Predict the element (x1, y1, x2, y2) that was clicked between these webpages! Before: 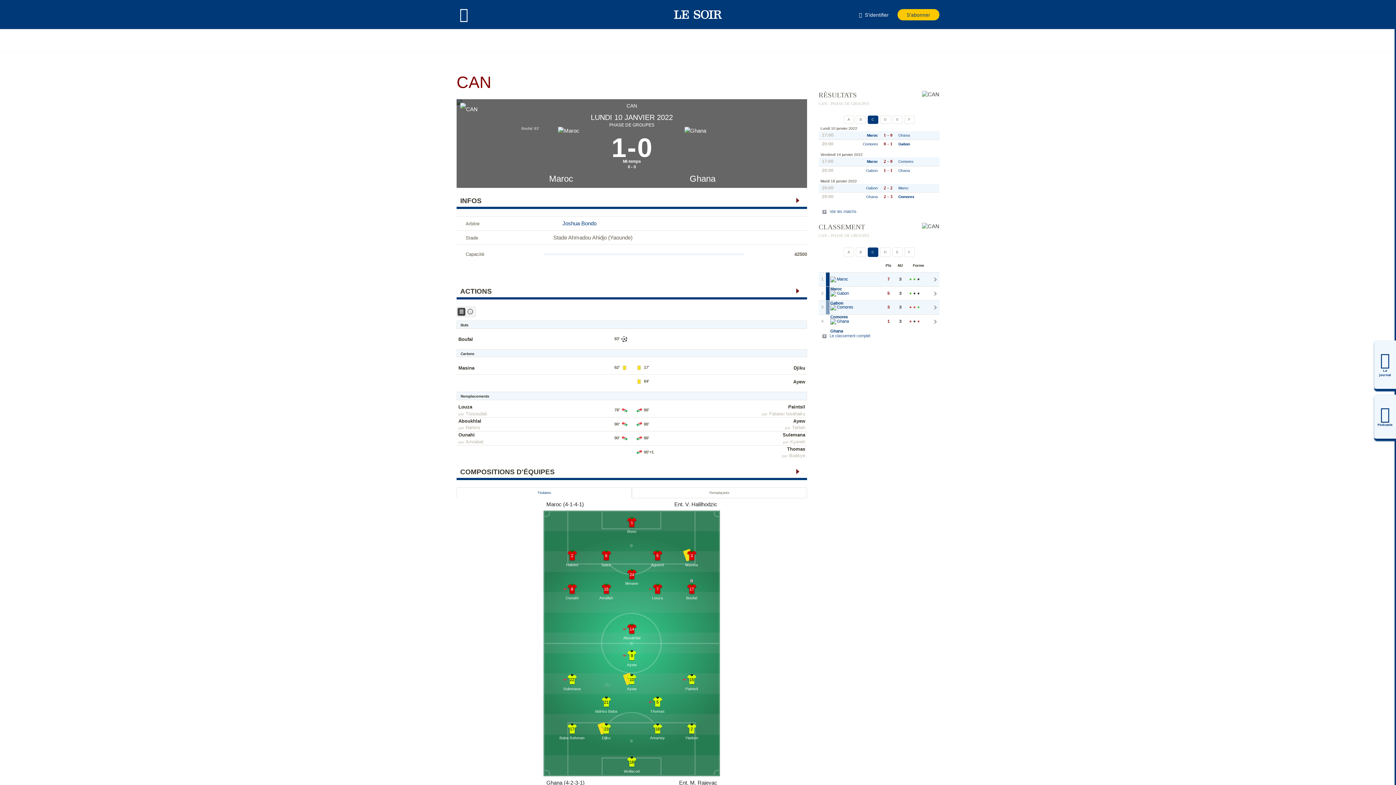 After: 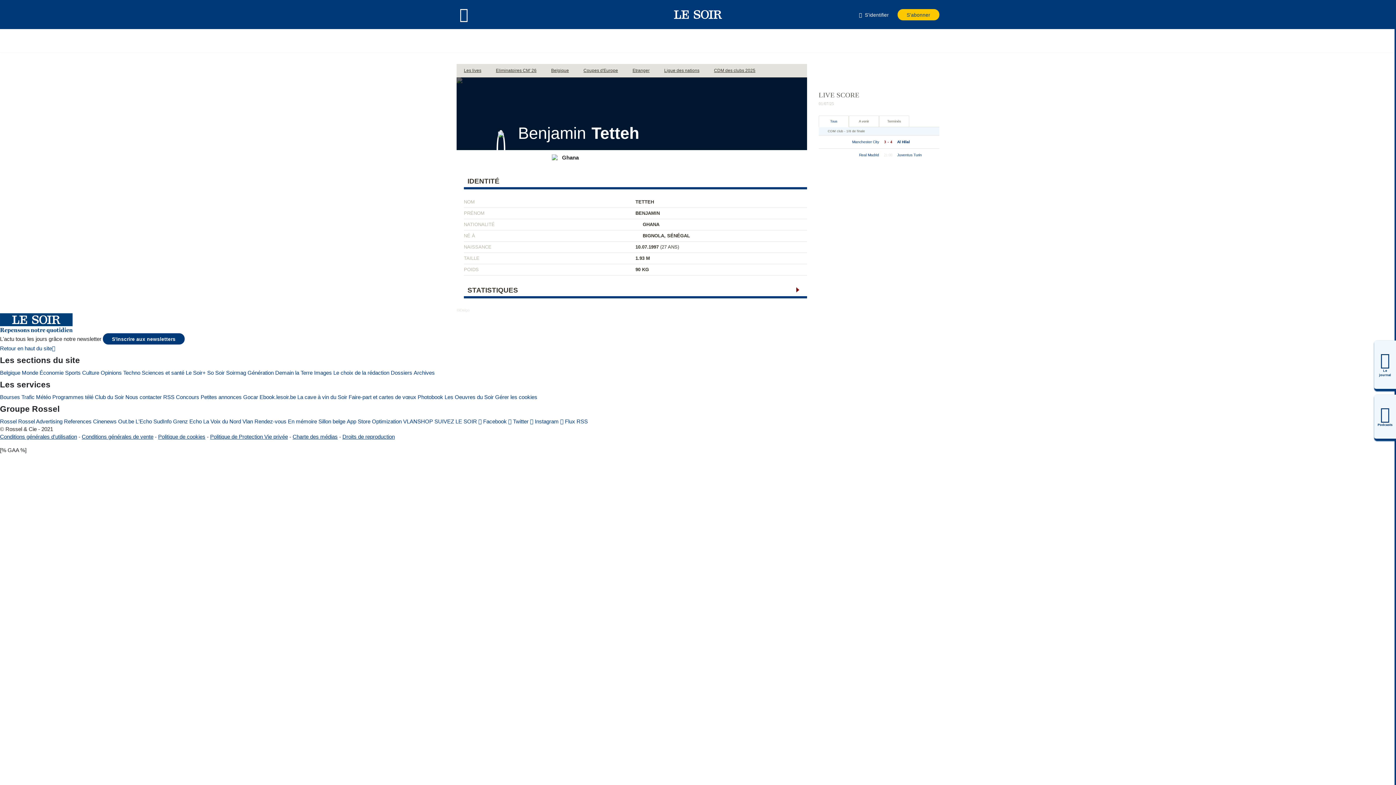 Action: bbox: (792, 425, 805, 430) label: Tetteh